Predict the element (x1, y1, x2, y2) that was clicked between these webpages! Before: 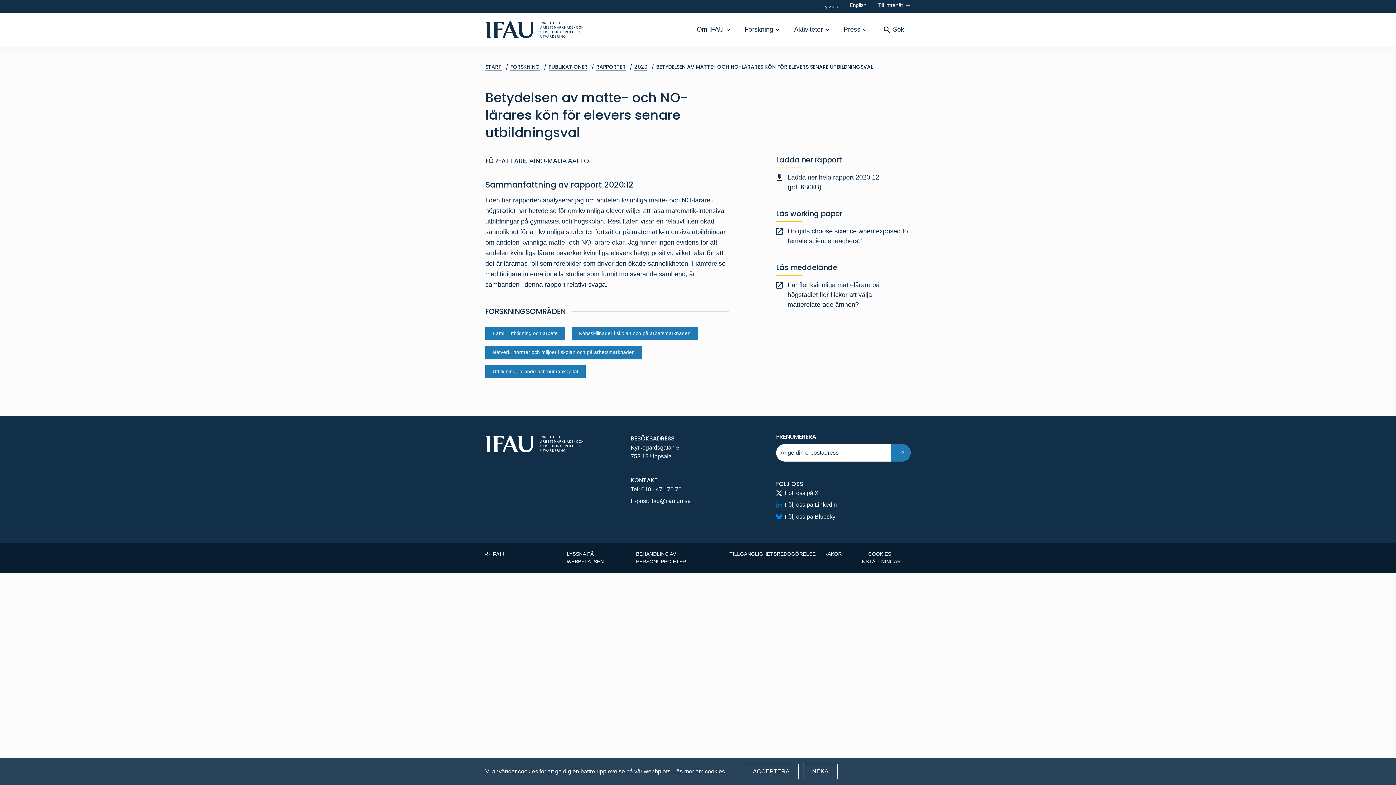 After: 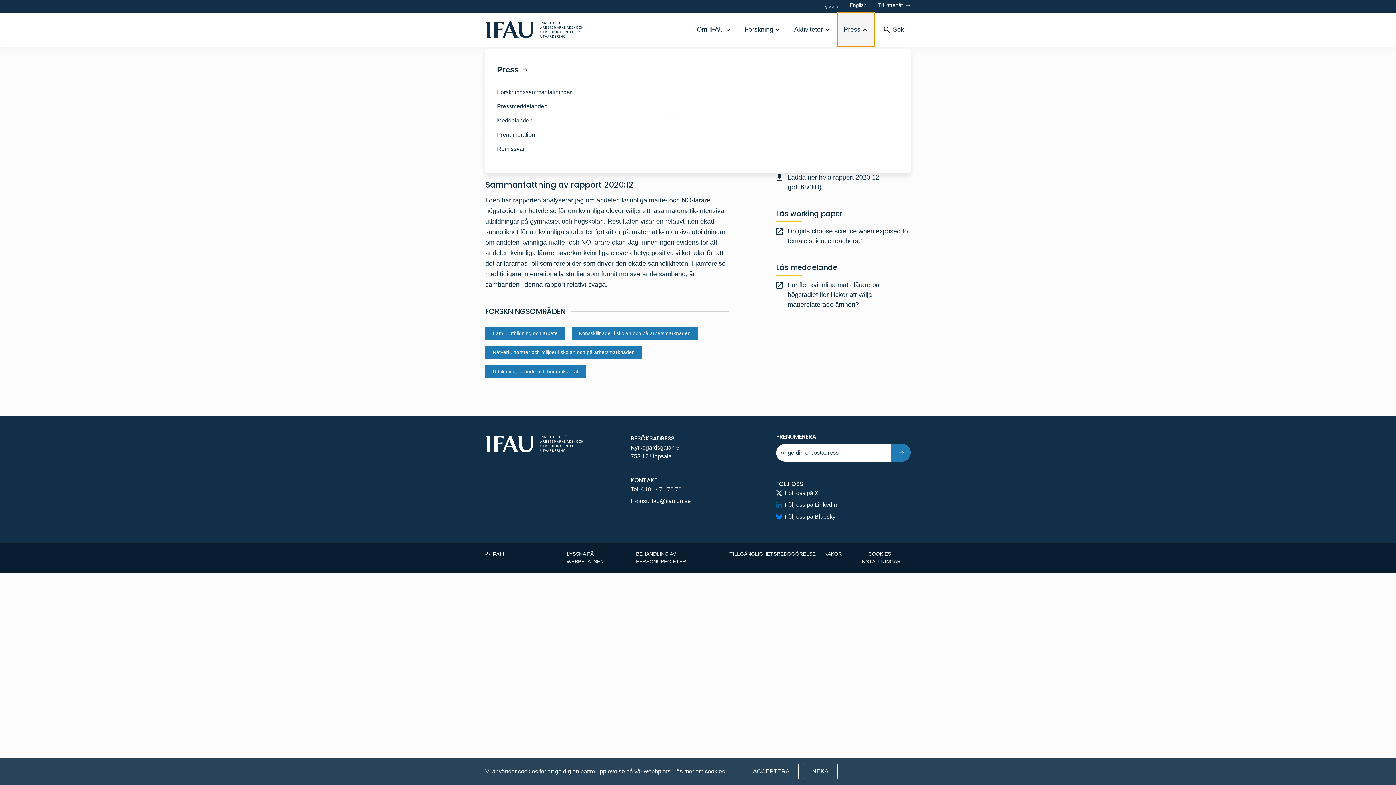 Action: bbox: (837, 12, 874, 46) label: Press